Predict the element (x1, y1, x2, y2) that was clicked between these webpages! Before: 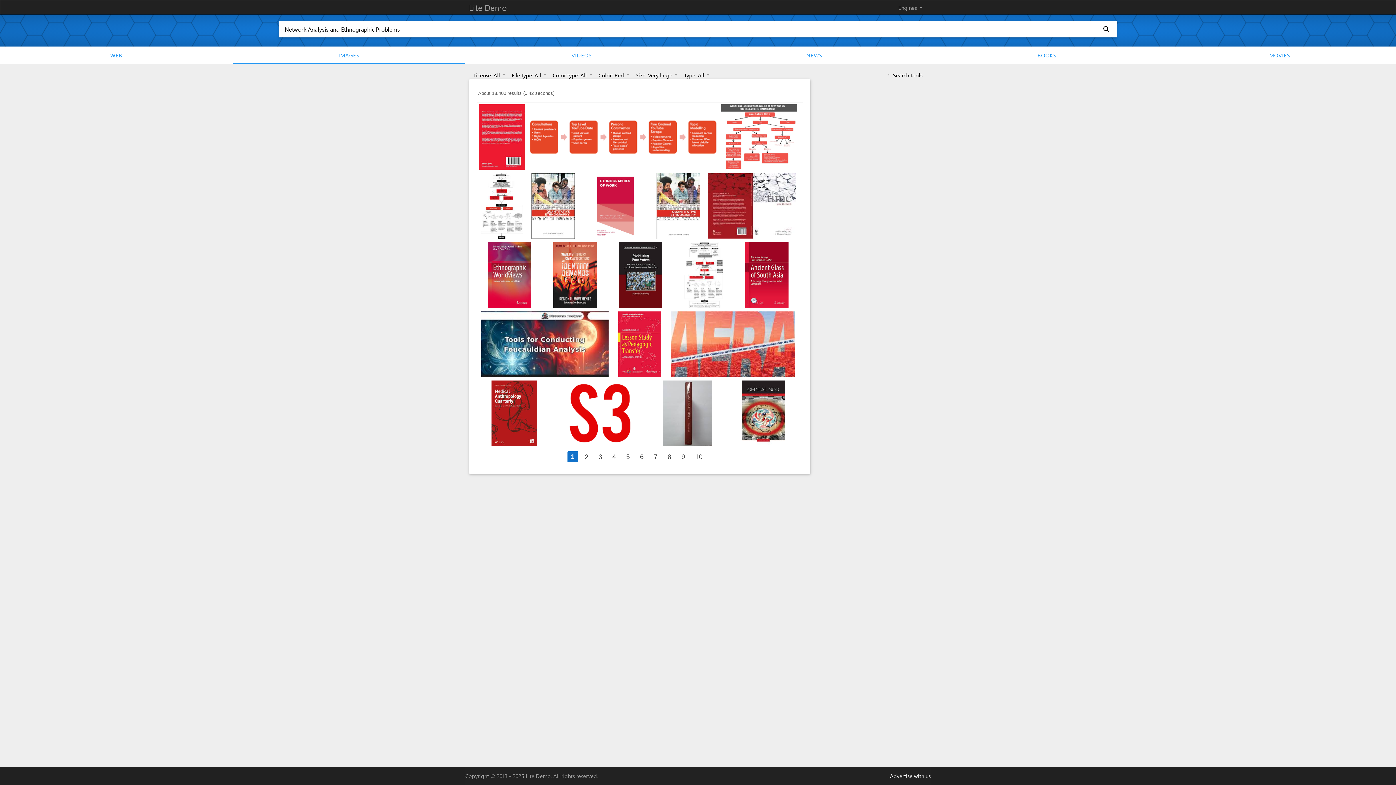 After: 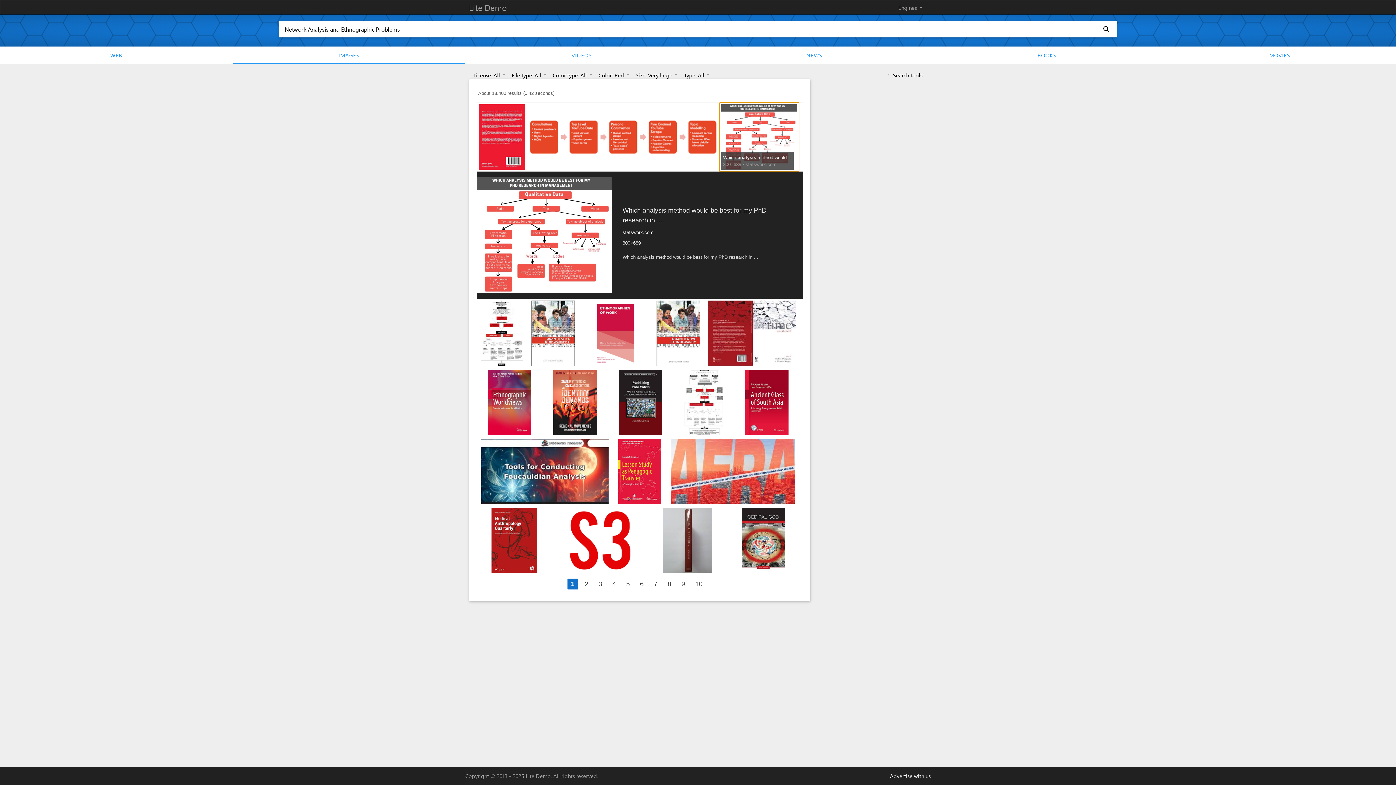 Action: bbox: (721, 133, 797, 139)